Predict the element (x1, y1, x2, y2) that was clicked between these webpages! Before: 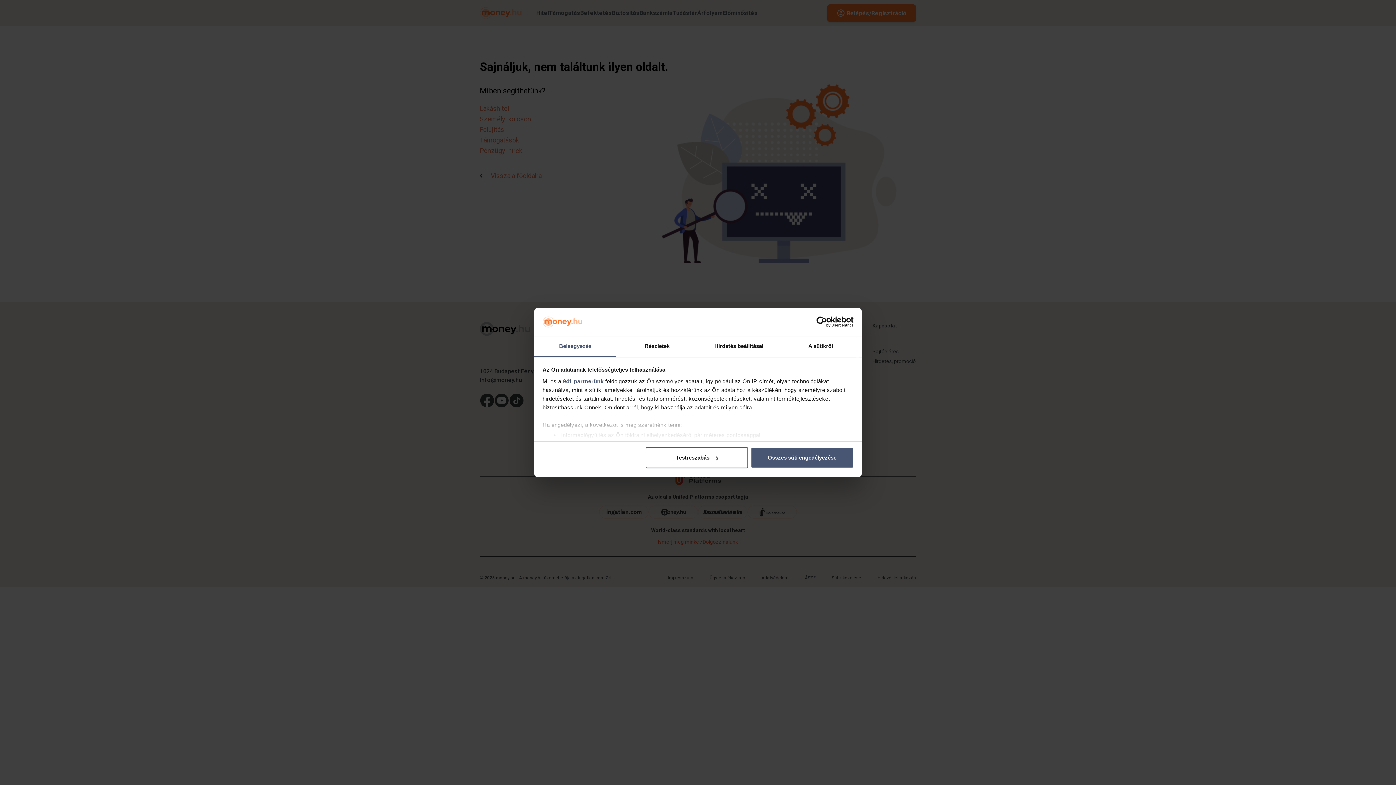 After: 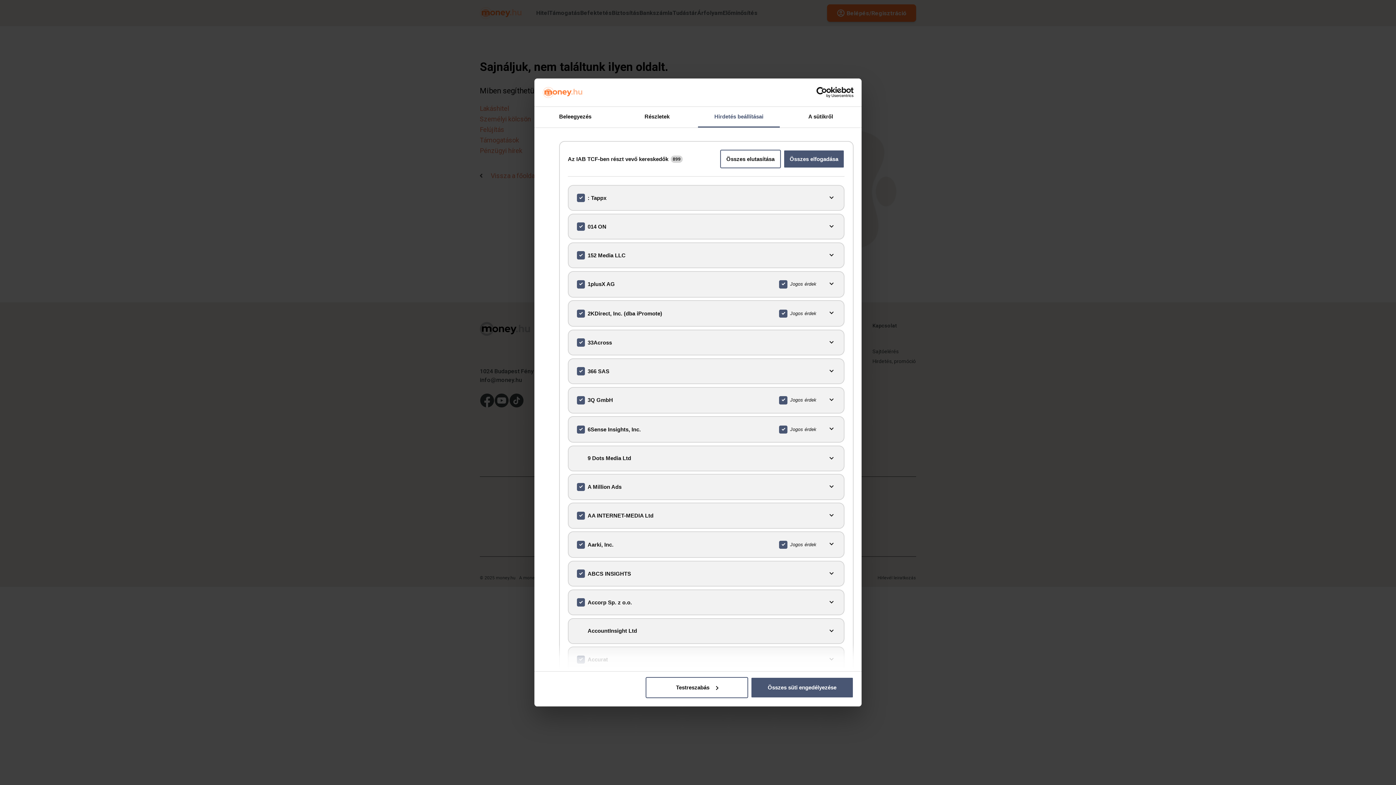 Action: bbox: (563, 378, 603, 384) label: 941 partnerünk